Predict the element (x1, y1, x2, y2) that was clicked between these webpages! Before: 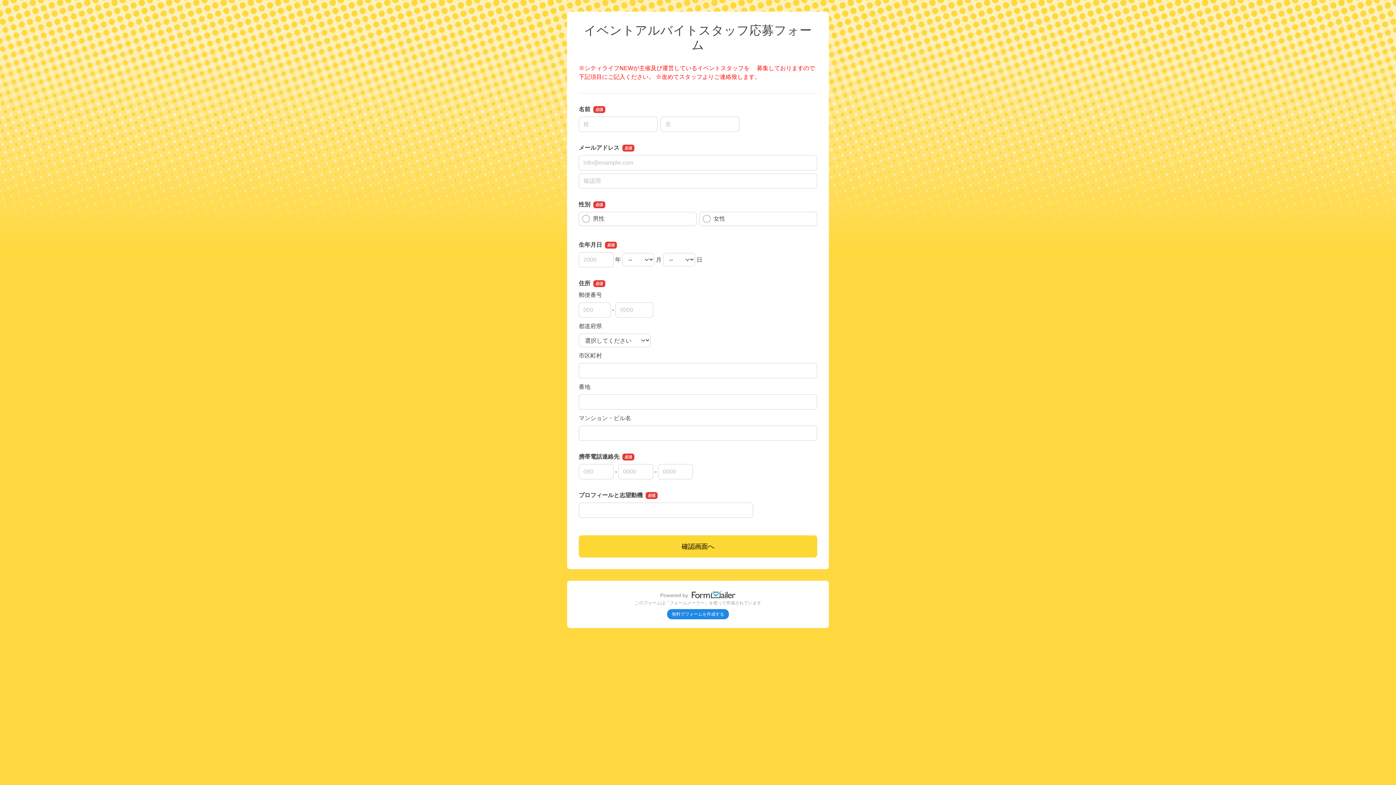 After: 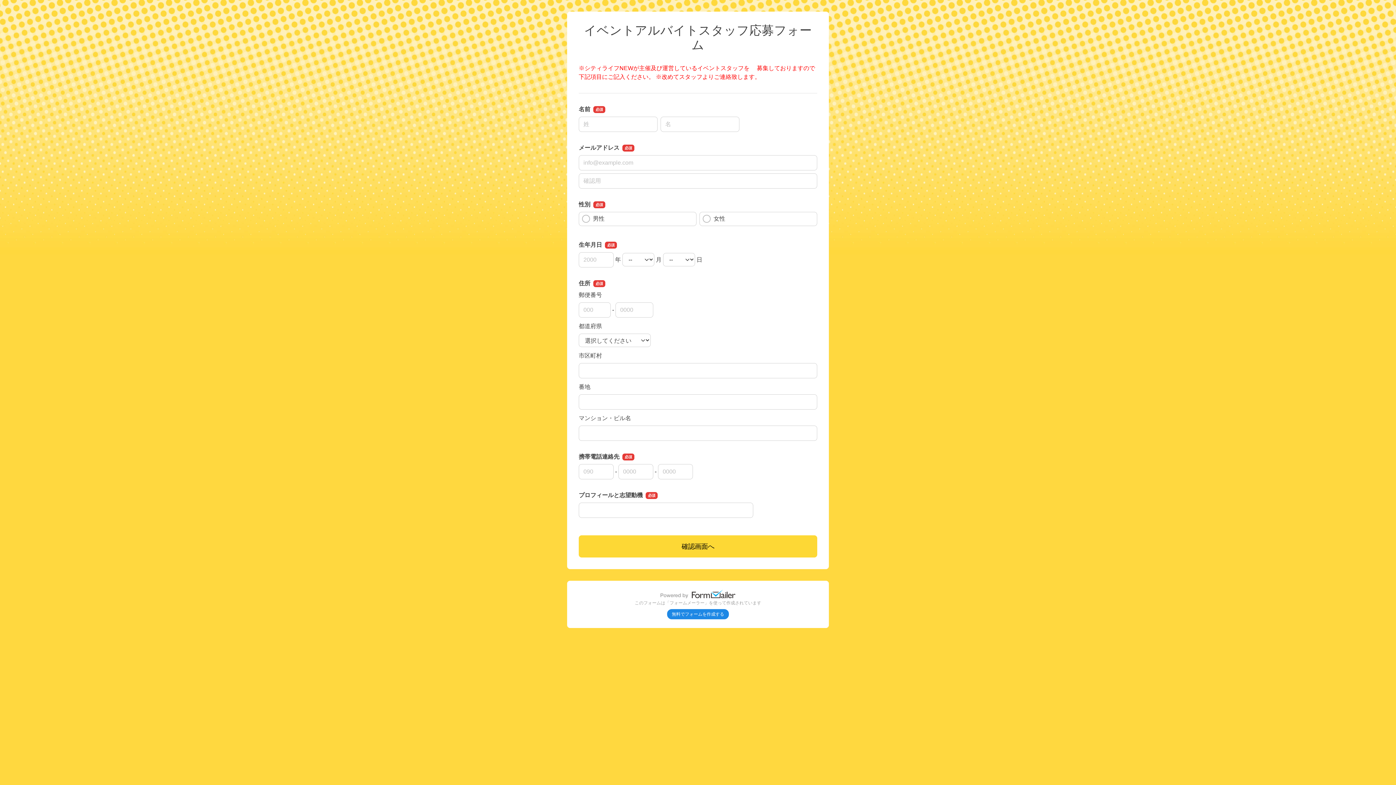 Action: bbox: (584, 589, 811, 598)